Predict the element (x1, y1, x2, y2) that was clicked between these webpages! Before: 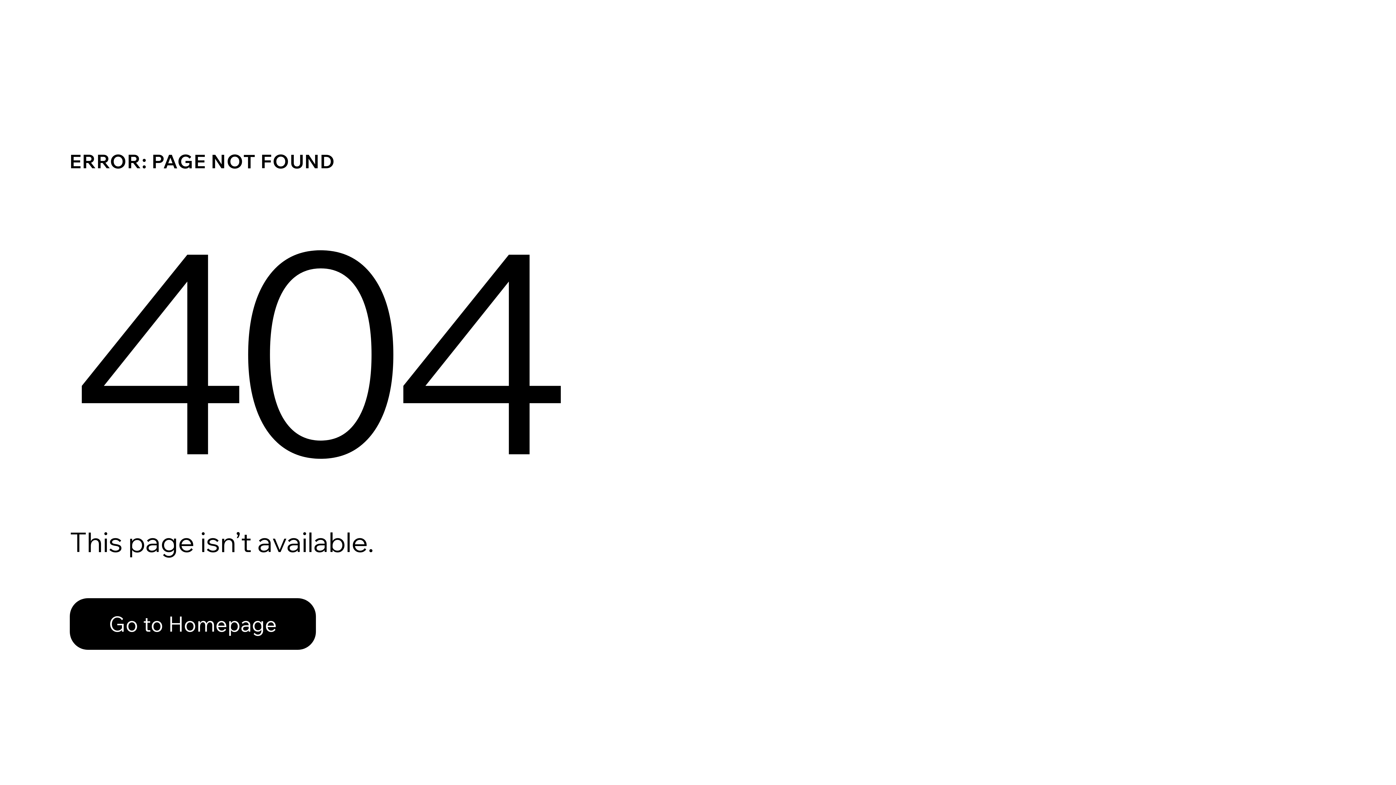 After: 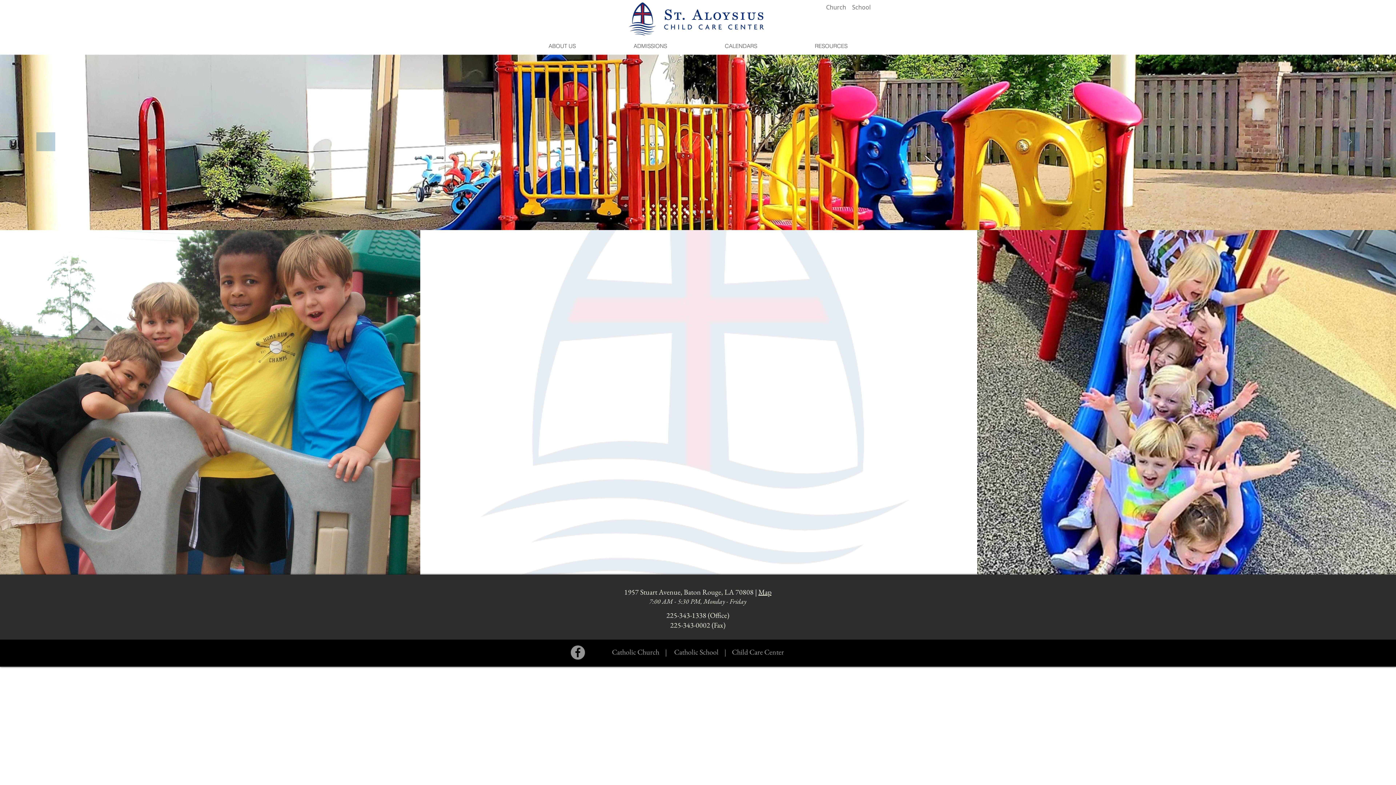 Action: bbox: (69, 598, 316, 650) label: Go to Homepage